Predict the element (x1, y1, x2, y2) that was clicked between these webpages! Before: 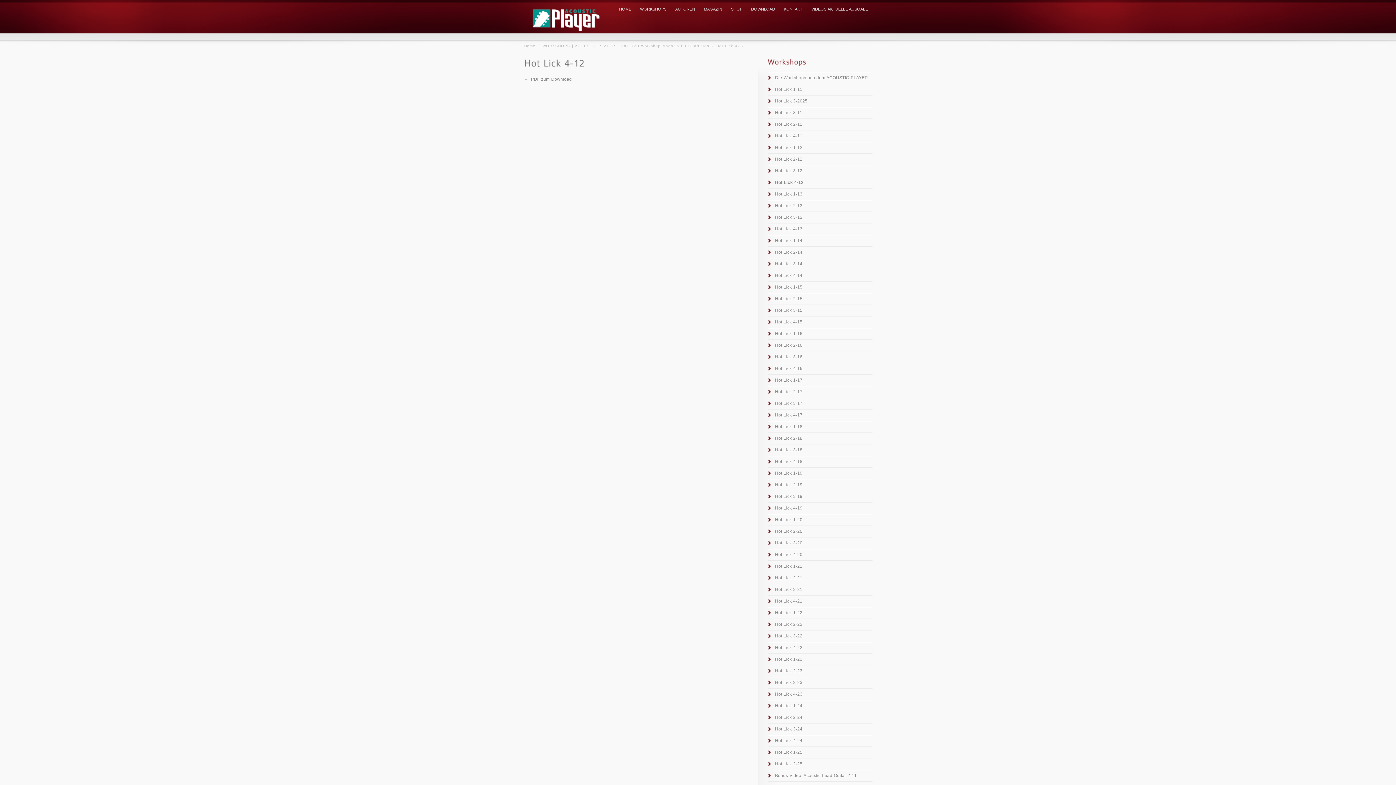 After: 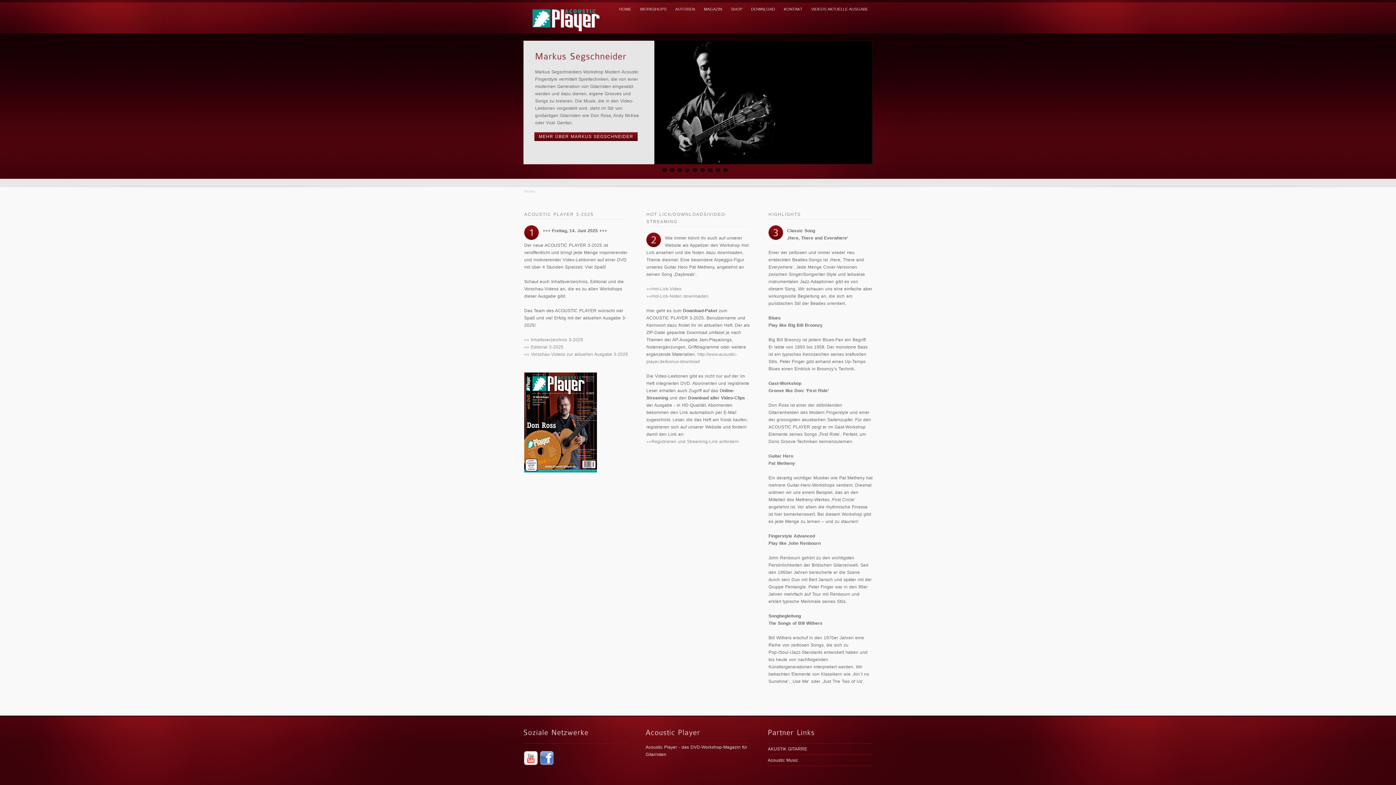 Action: bbox: (523, 9, 608, 33)